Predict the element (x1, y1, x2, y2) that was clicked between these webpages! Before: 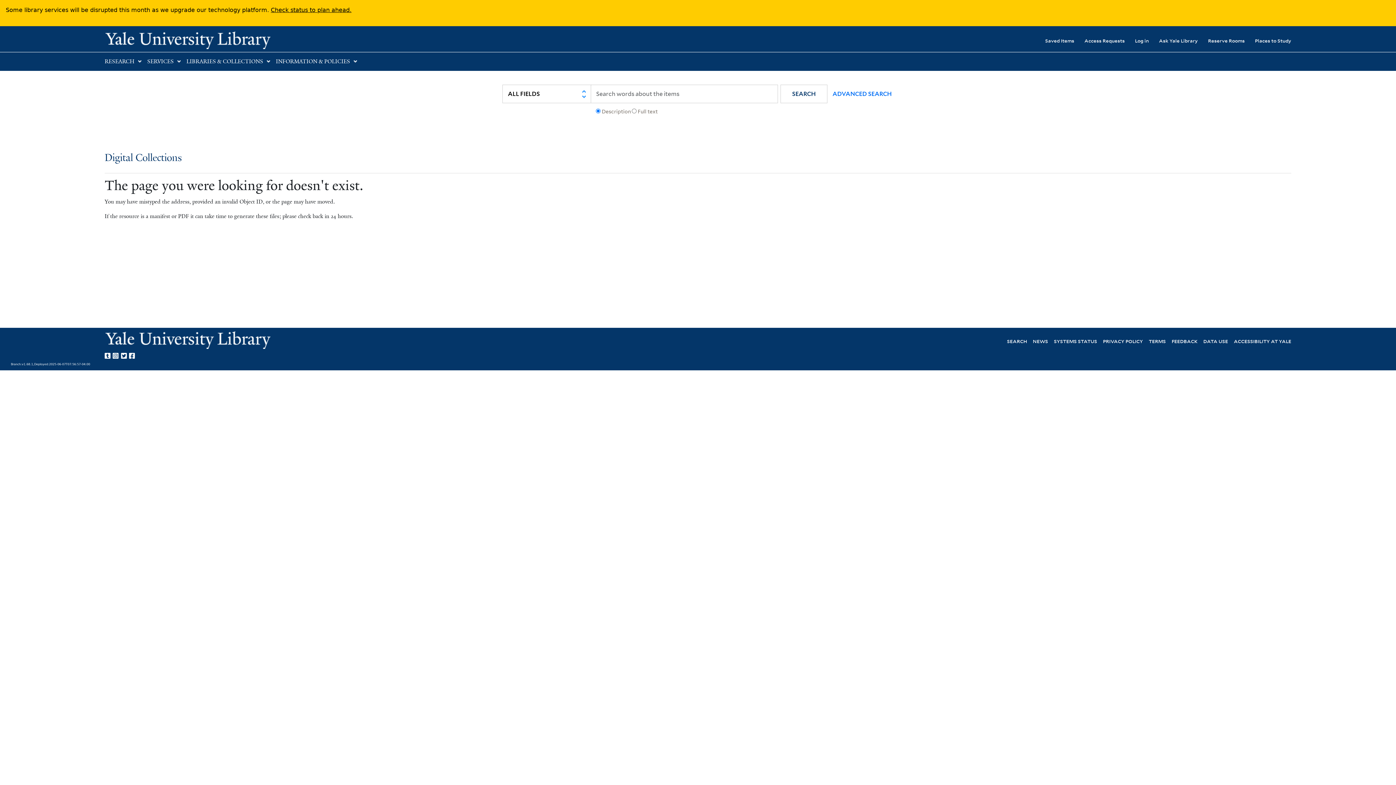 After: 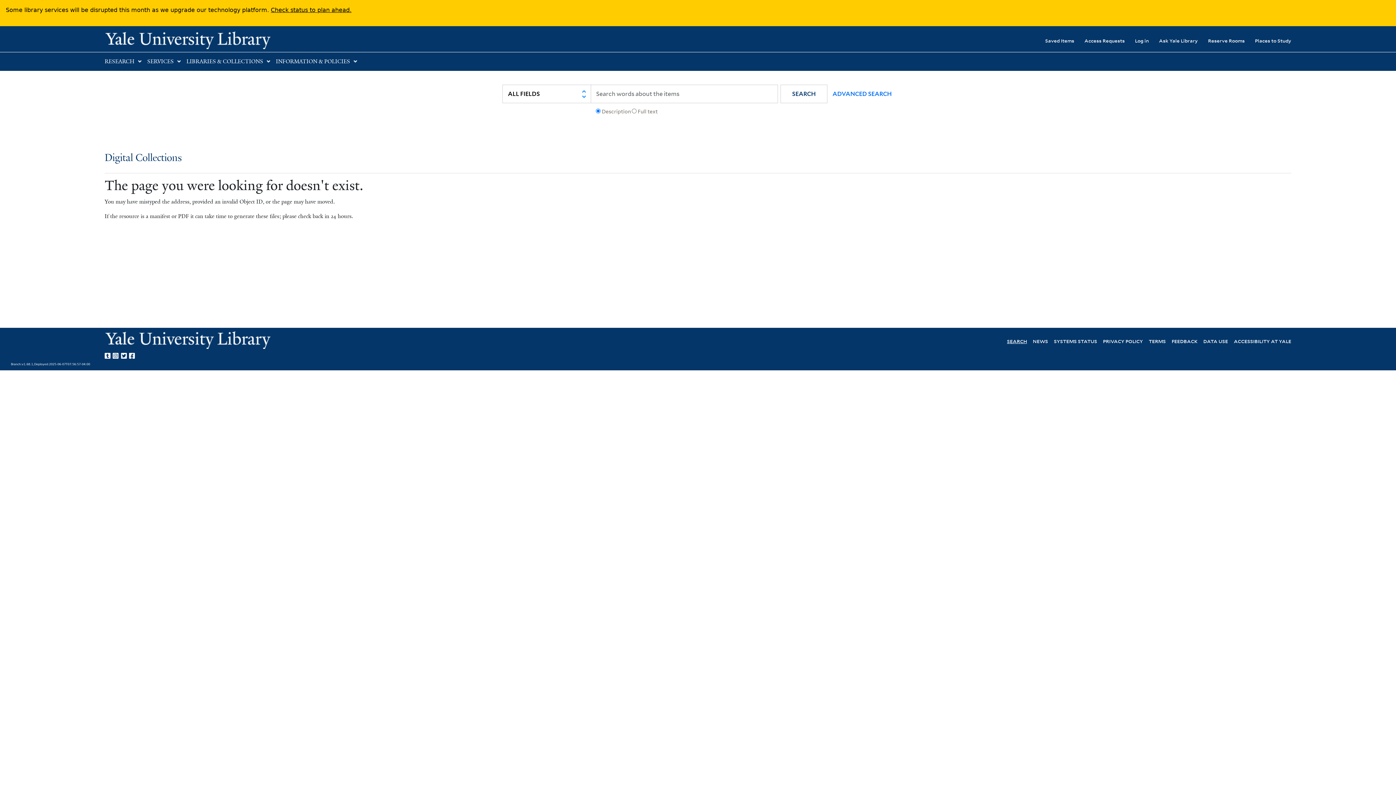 Action: label: SEARCH bbox: (1007, 337, 1027, 344)